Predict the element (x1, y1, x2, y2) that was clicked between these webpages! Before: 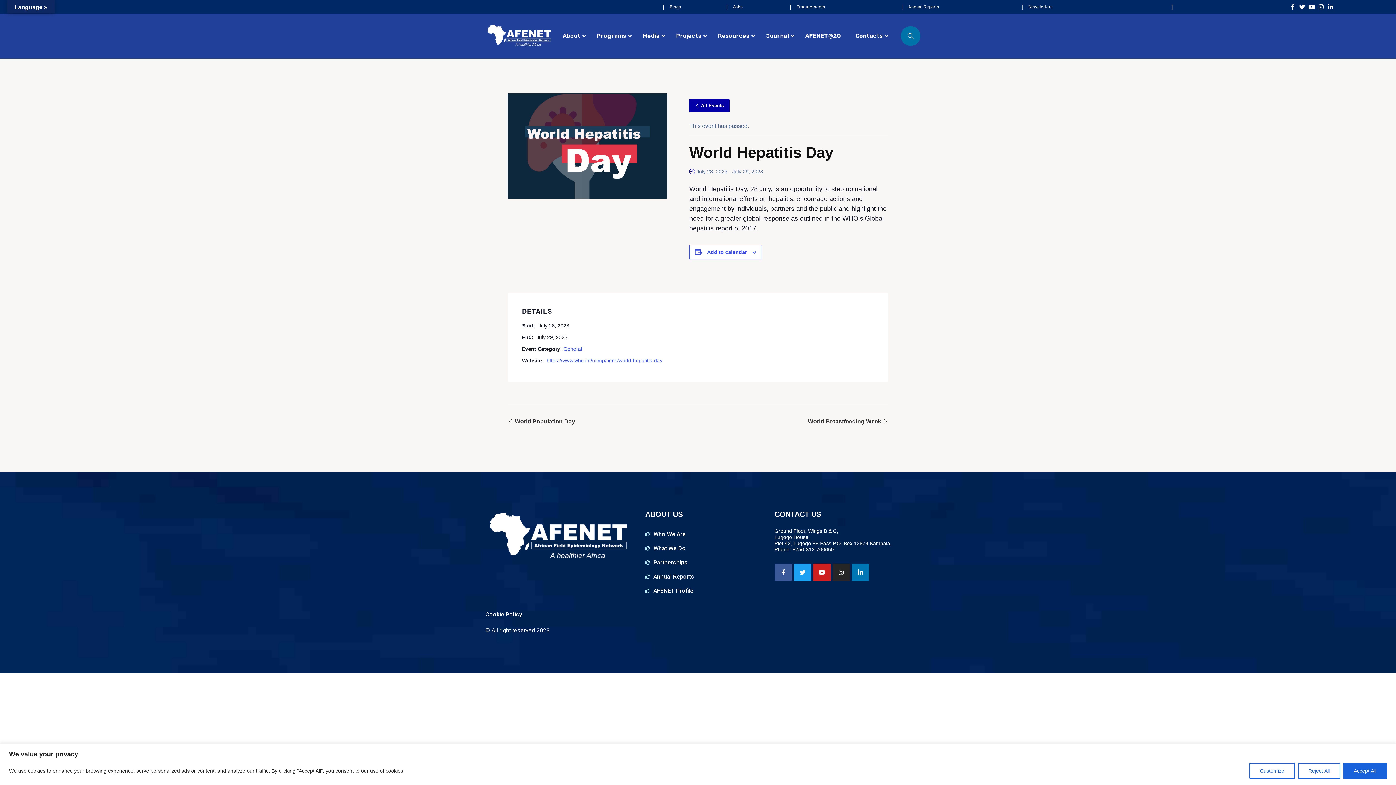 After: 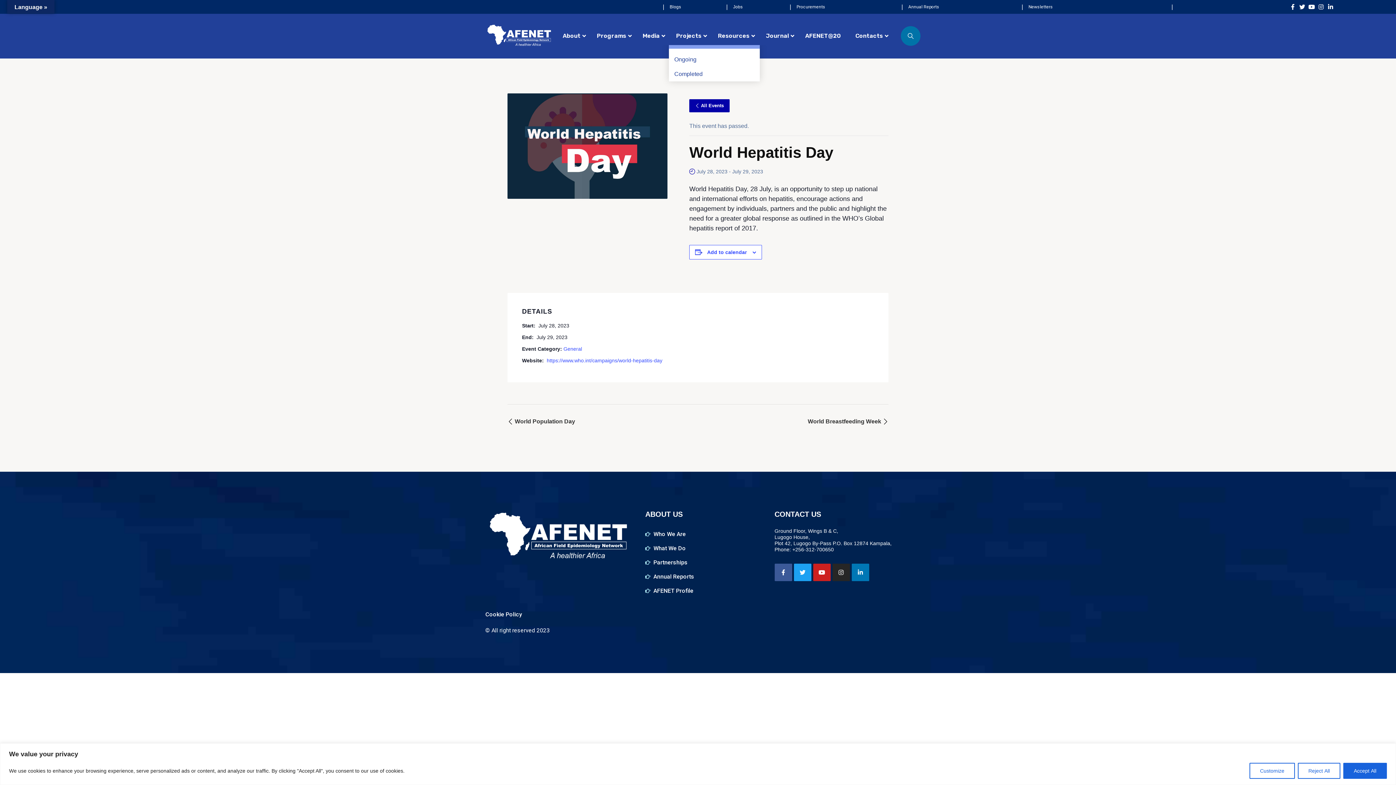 Action: label: Projects bbox: (669, 27, 710, 45)